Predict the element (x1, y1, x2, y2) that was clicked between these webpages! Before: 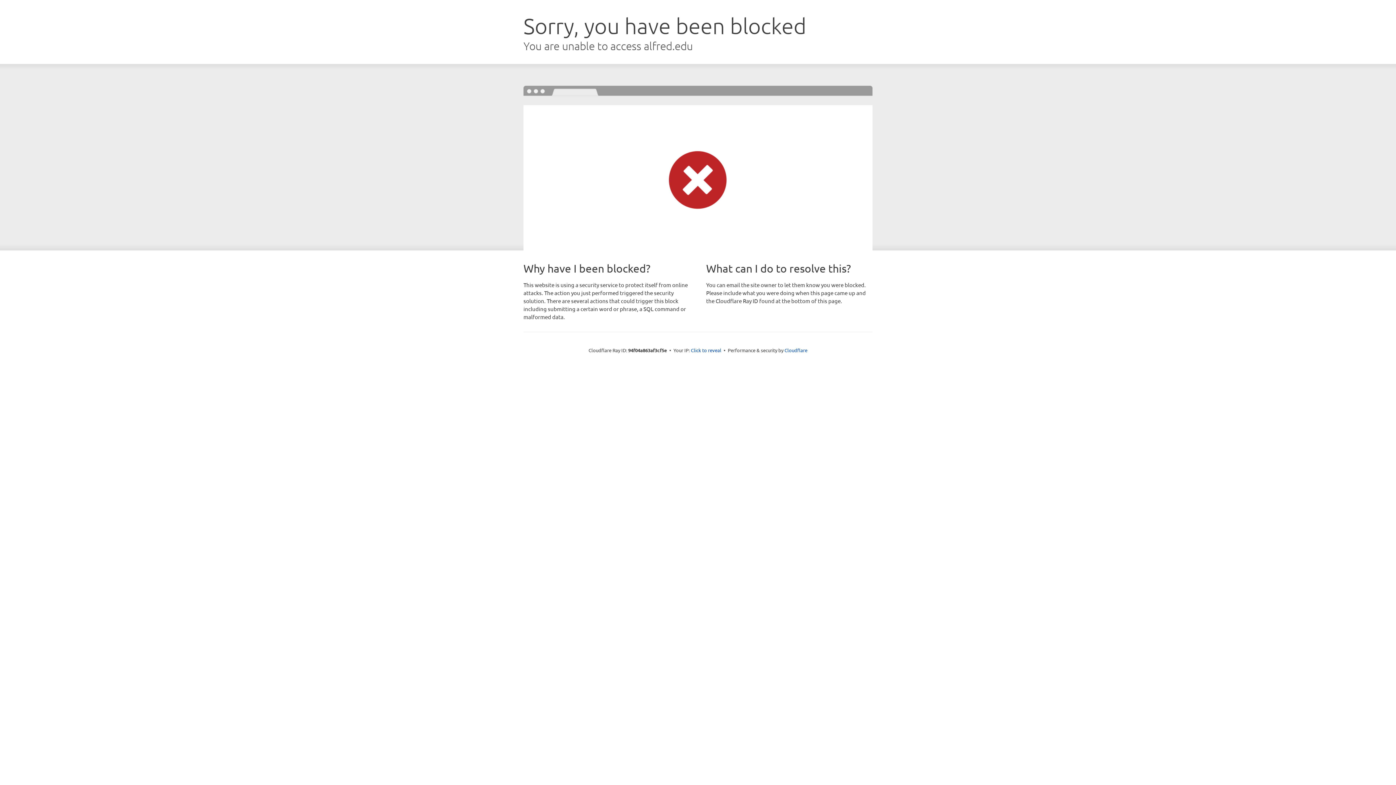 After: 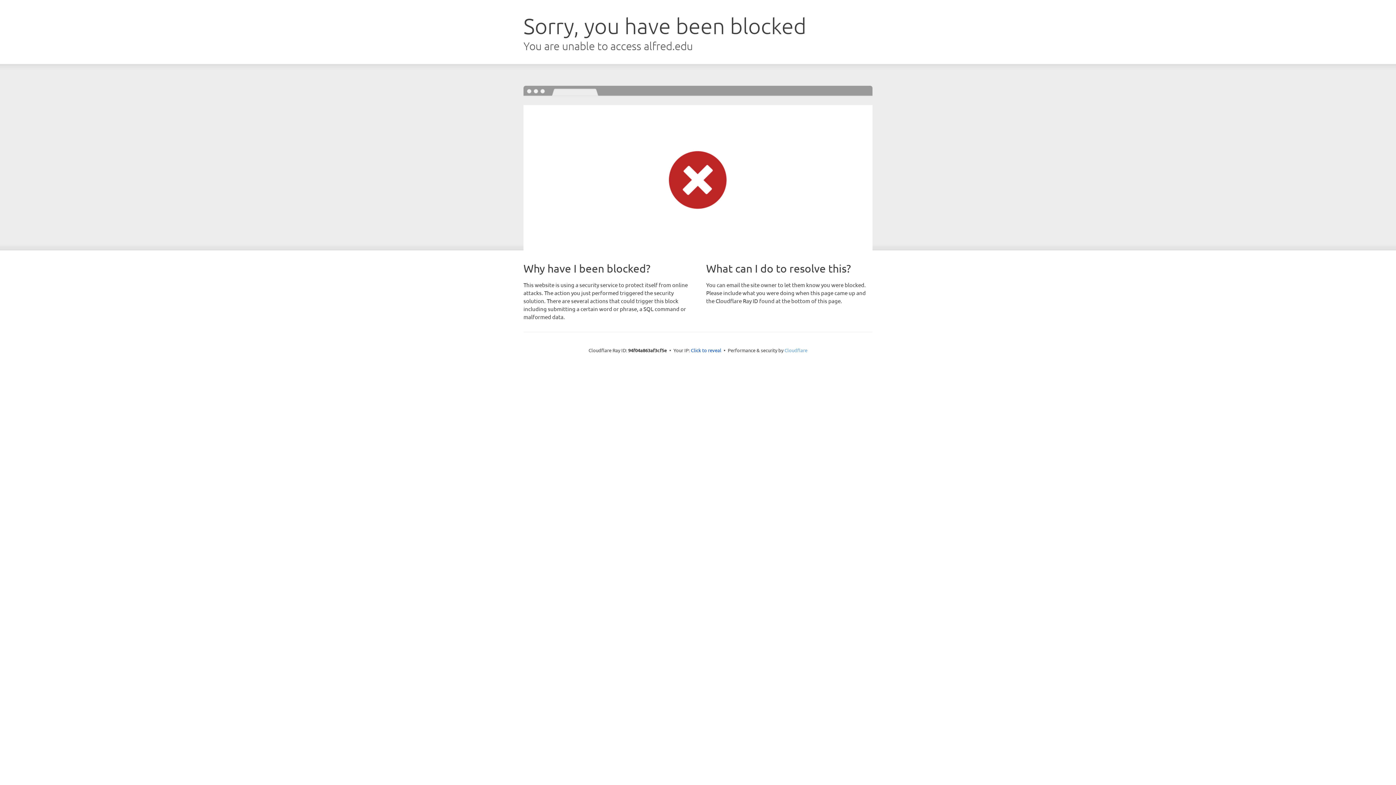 Action: label: Cloudflare bbox: (784, 347, 807, 353)